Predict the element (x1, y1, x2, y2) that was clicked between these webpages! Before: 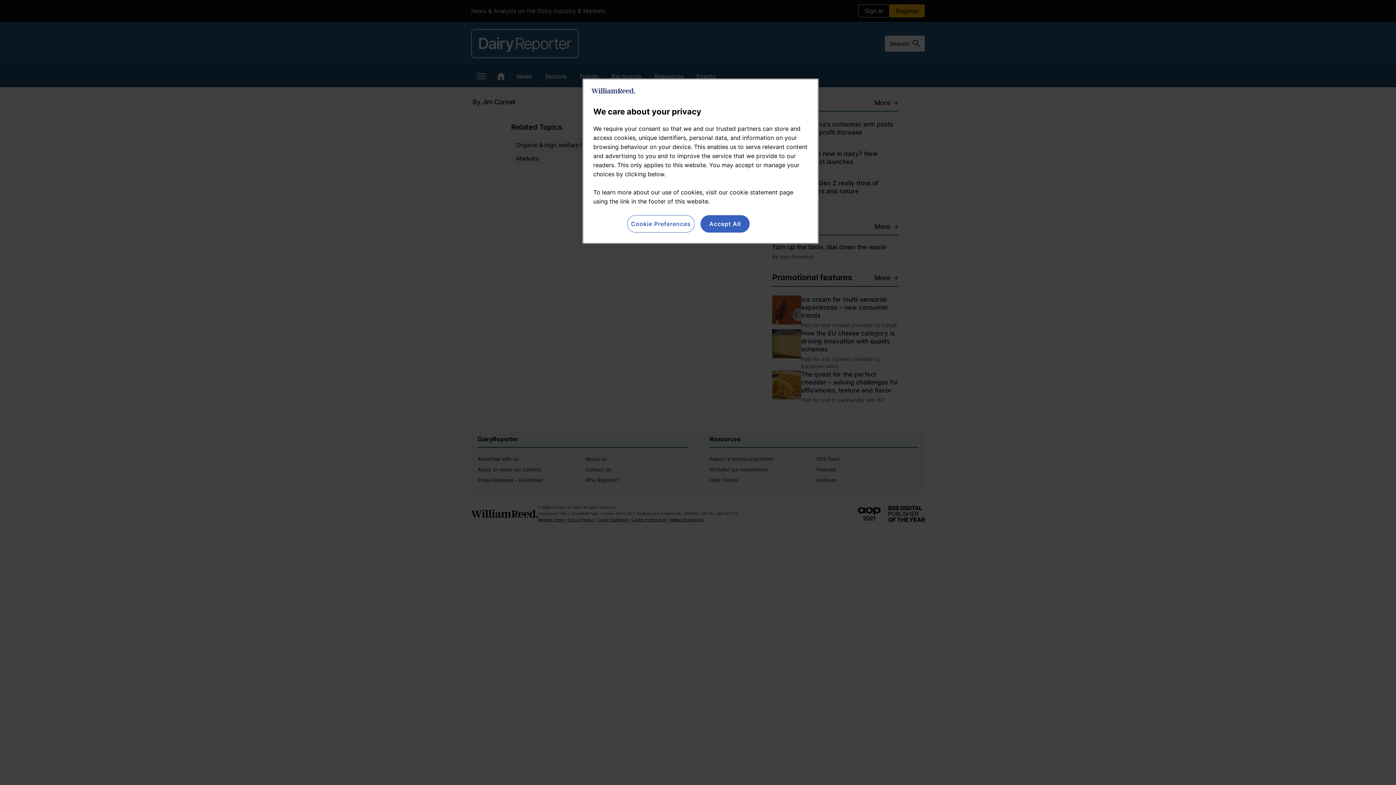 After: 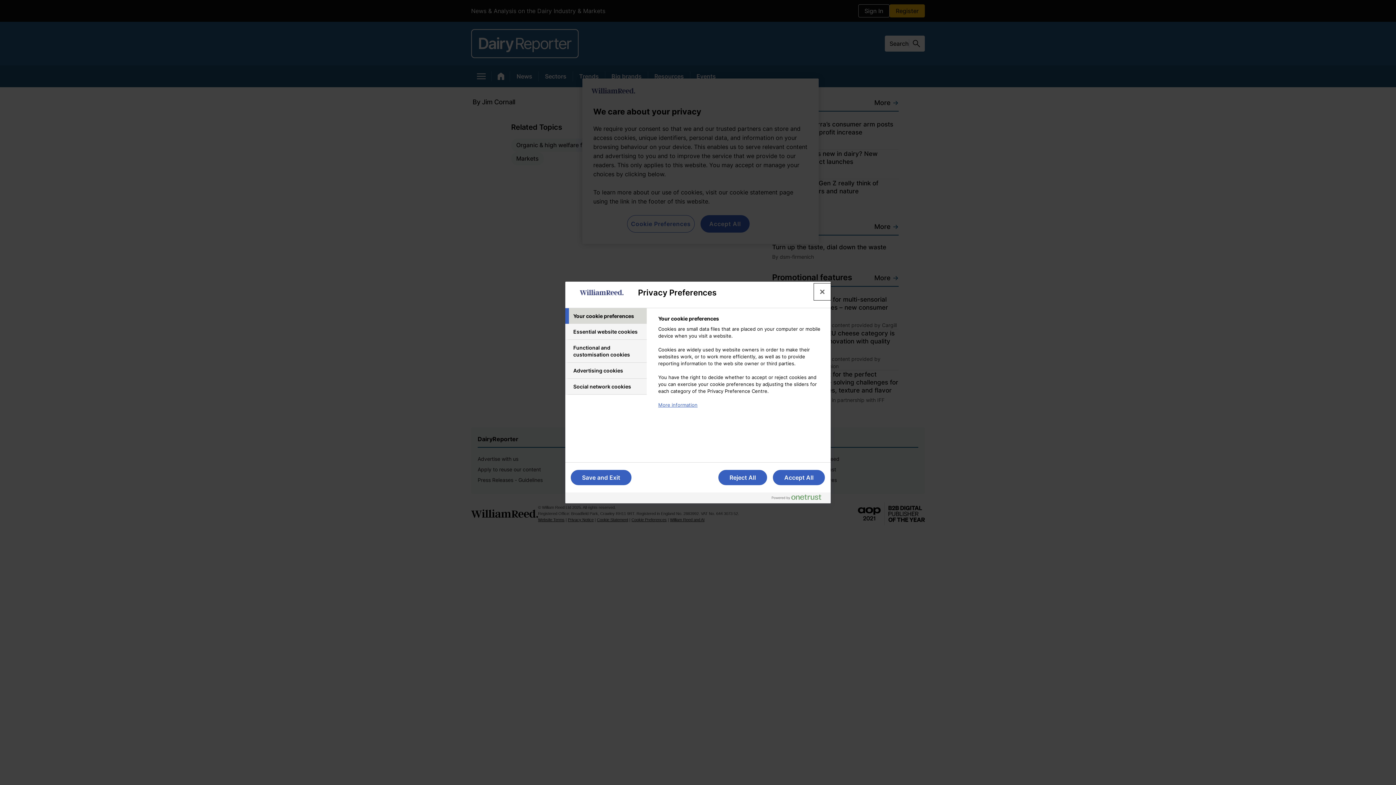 Action: bbox: (627, 215, 694, 232) label: Cookie Preferences